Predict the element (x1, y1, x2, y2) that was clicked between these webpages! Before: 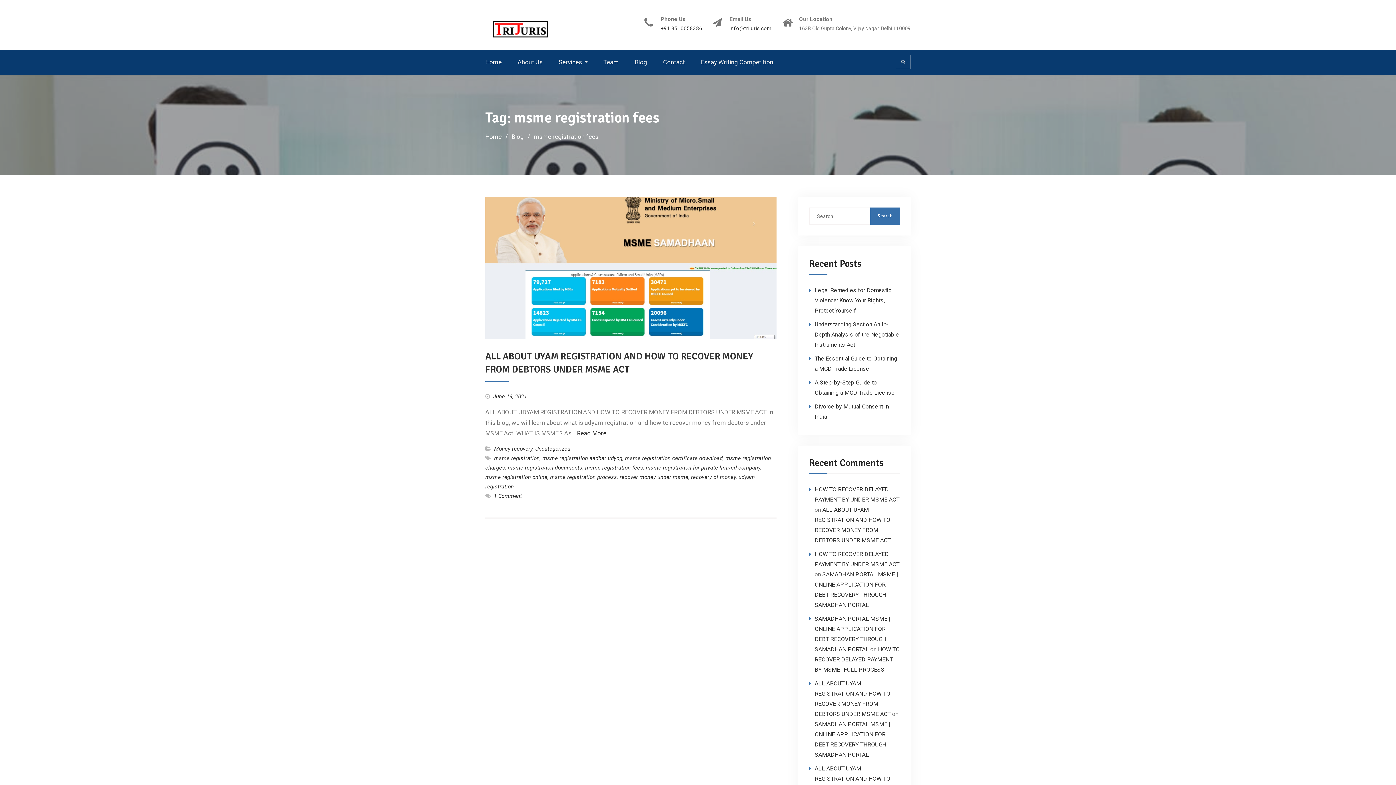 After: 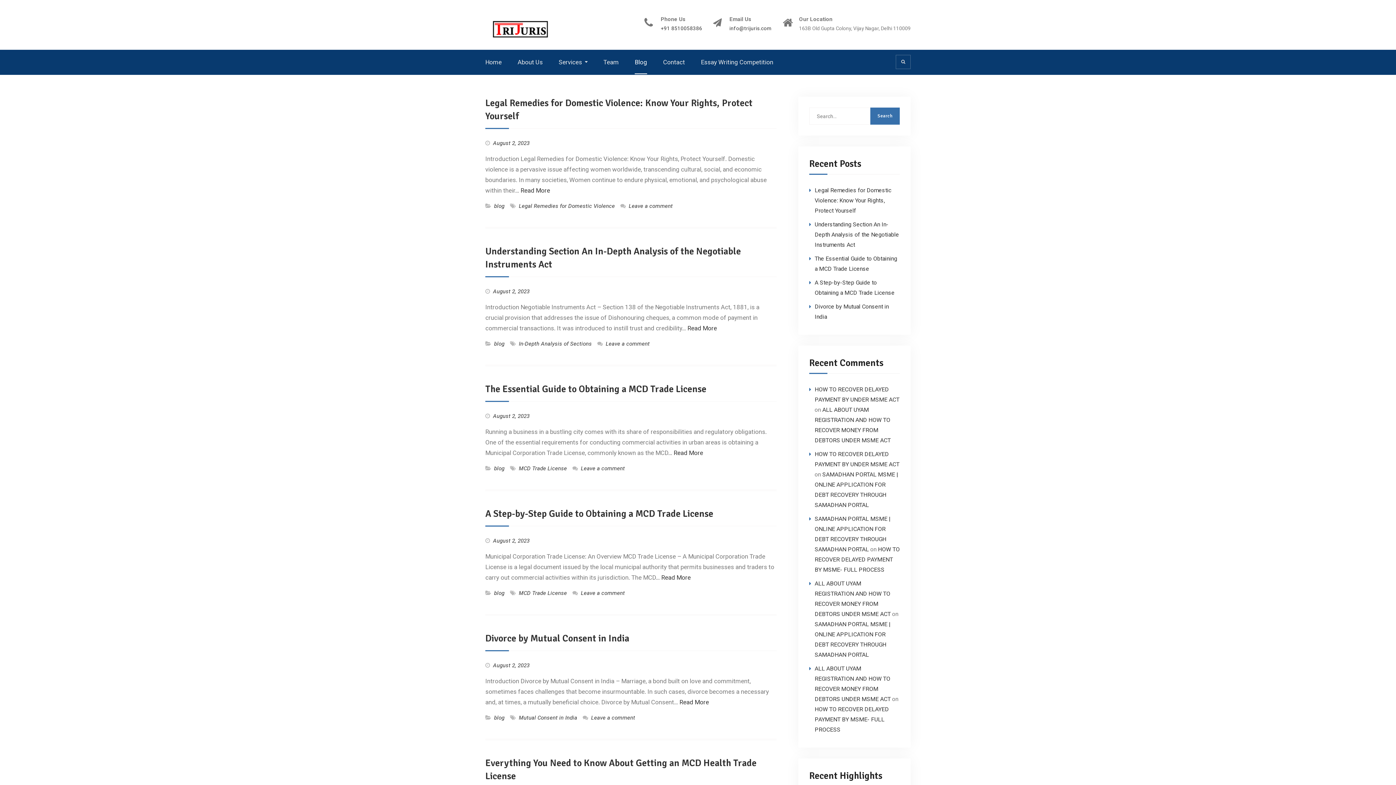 Action: label: Blog bbox: (511, 133, 524, 140)